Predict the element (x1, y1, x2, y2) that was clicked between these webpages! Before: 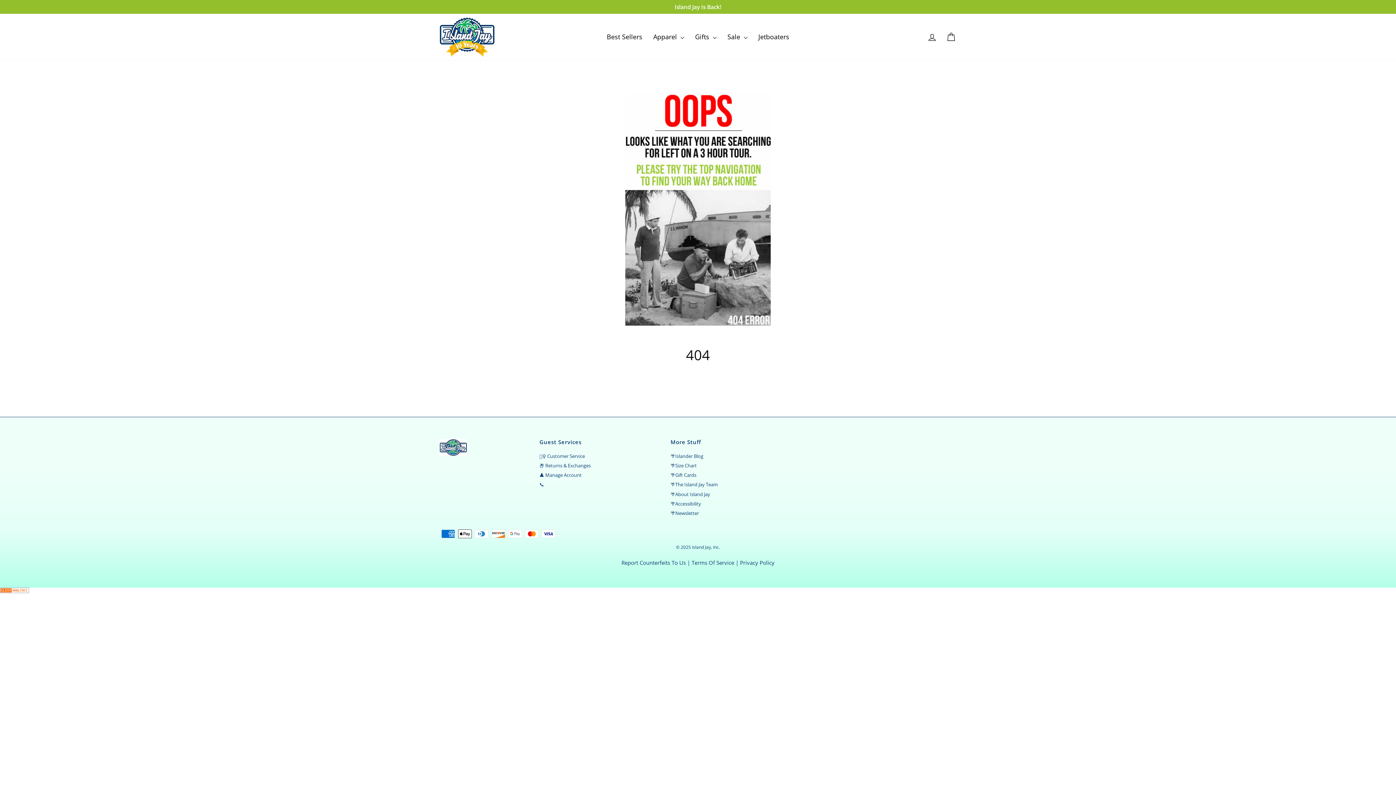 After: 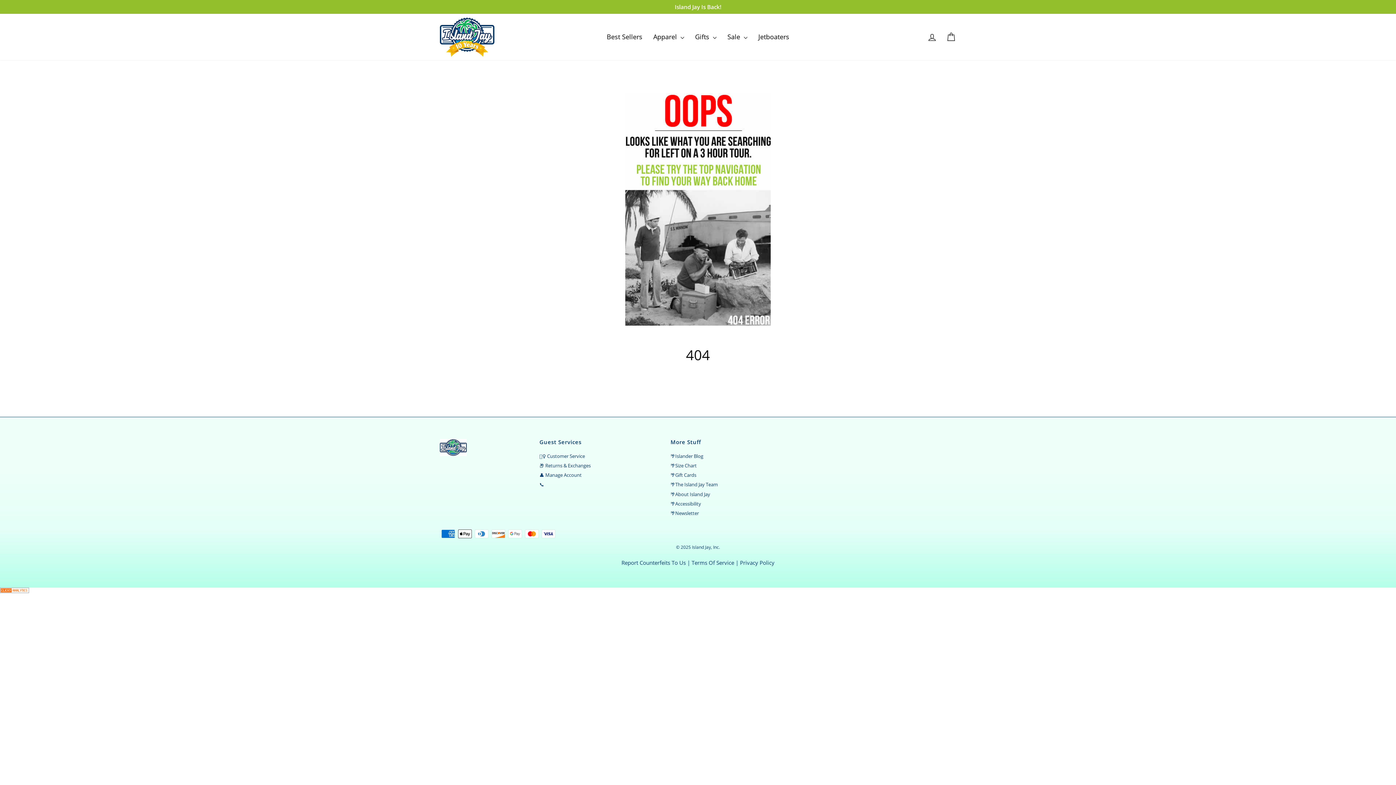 Action: bbox: (539, 480, 544, 489) label: 📞